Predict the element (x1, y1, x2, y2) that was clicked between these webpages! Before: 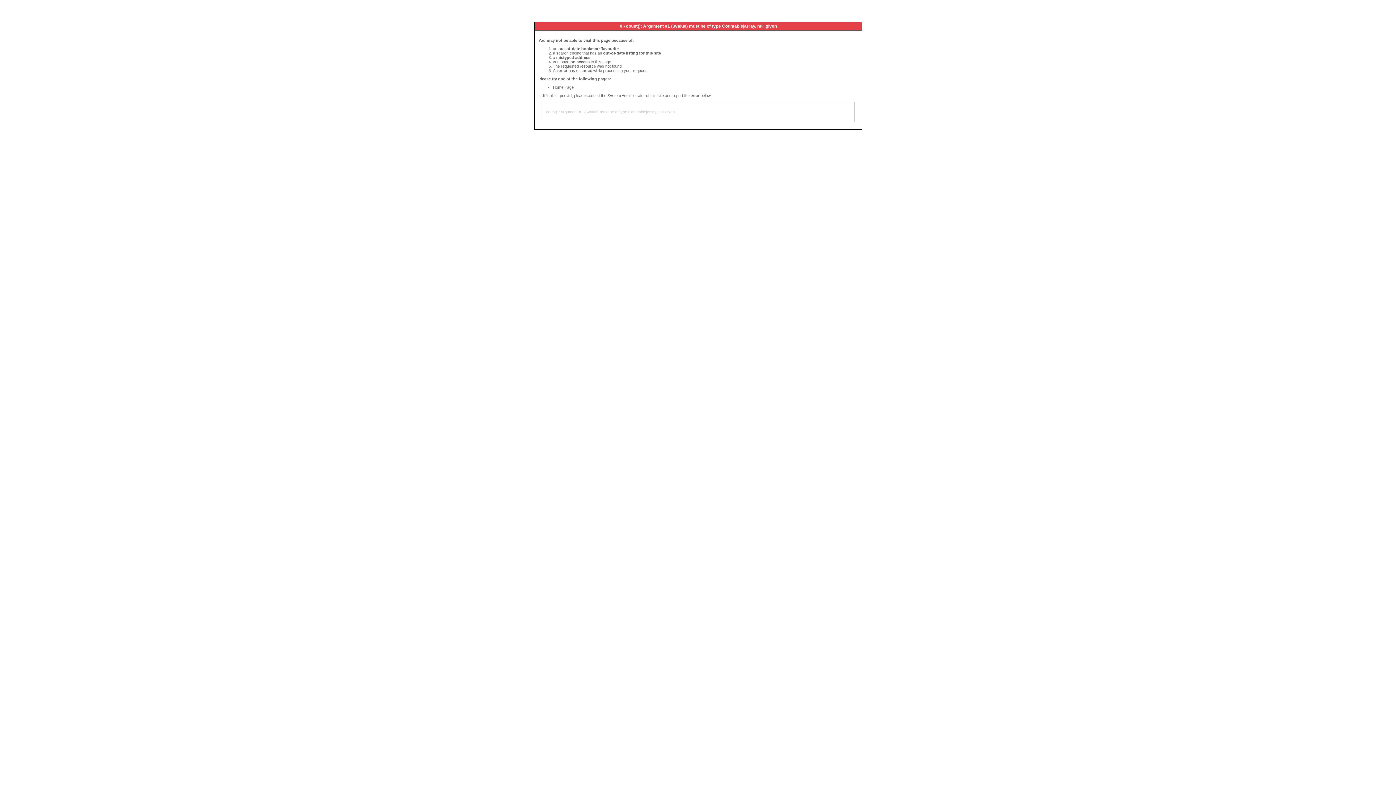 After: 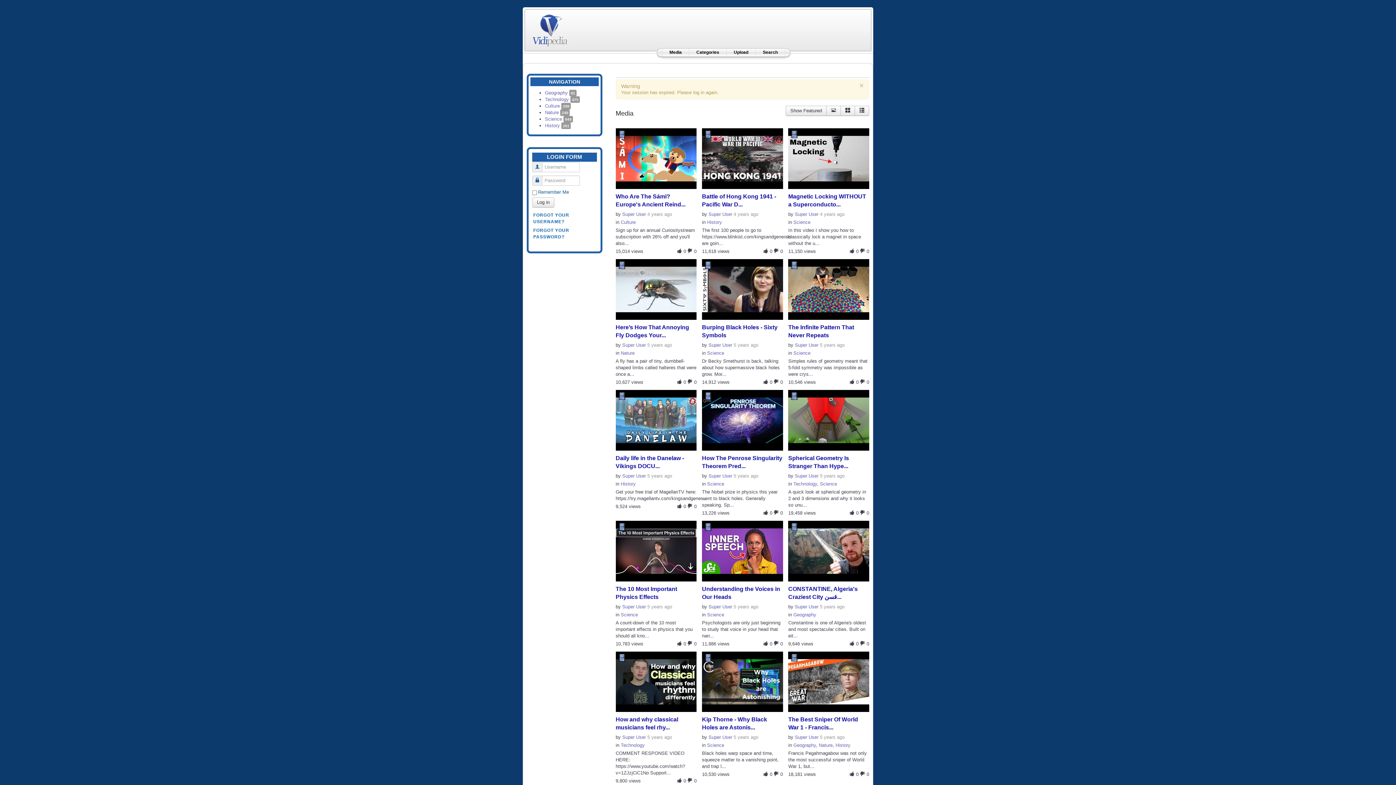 Action: bbox: (553, 85, 573, 89) label: Home Page